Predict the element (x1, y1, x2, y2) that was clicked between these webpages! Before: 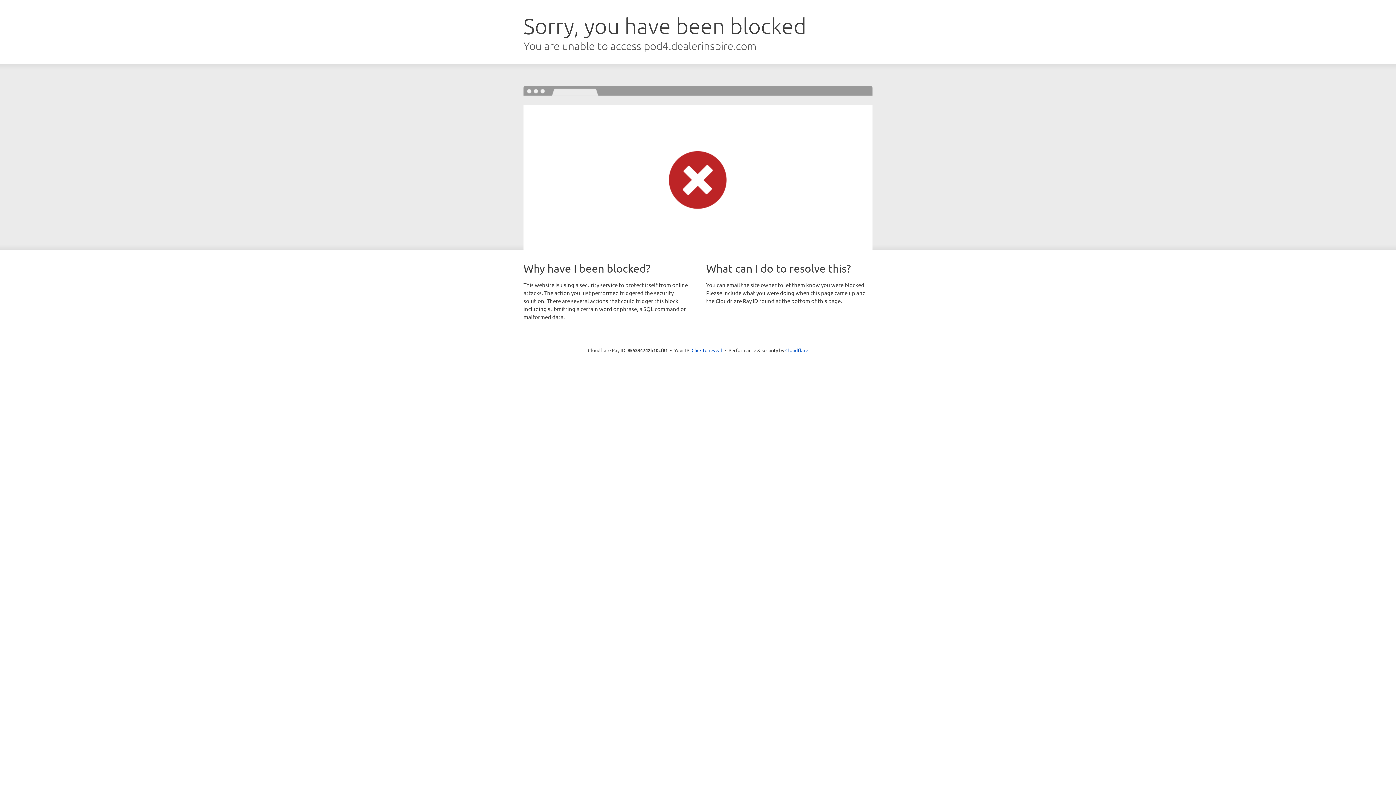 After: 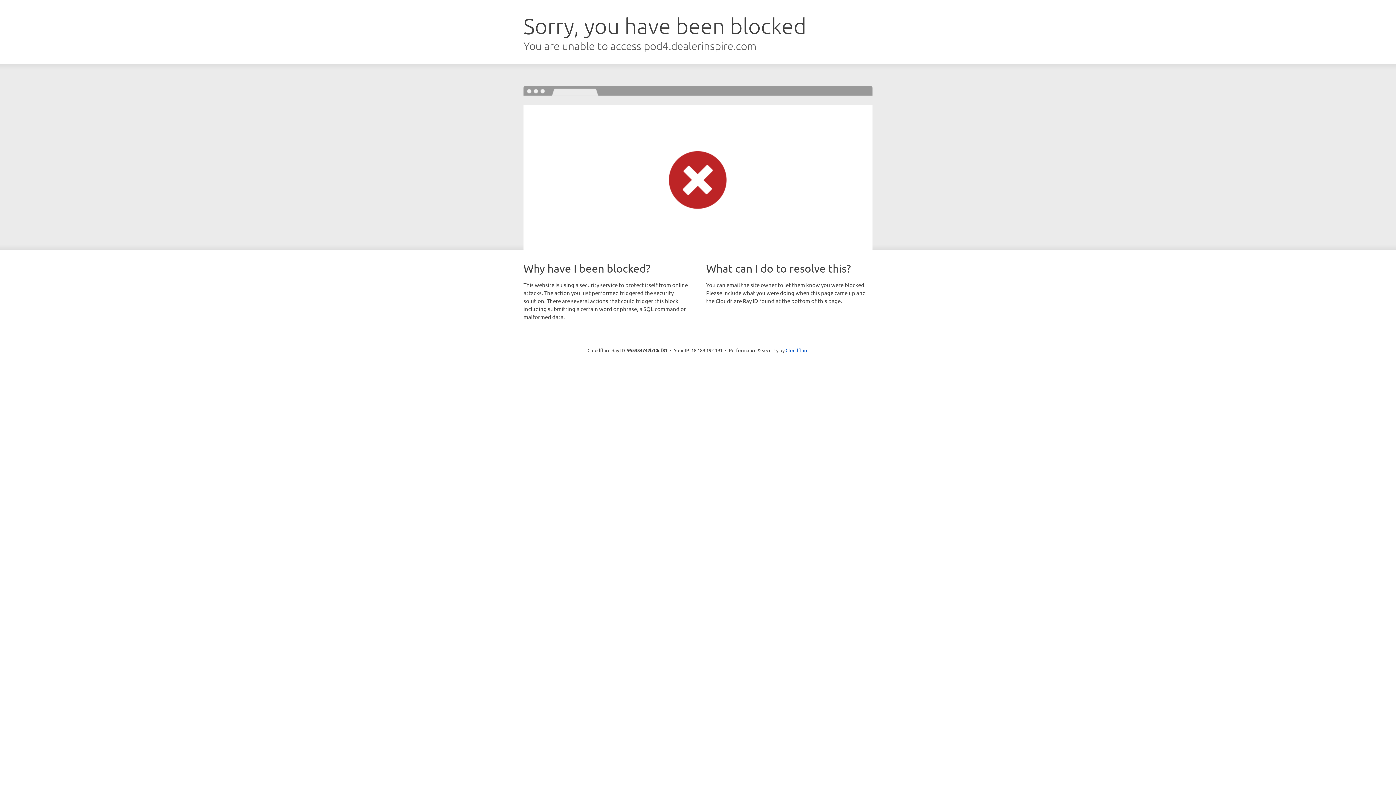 Action: bbox: (691, 346, 722, 353) label: Click to reveal